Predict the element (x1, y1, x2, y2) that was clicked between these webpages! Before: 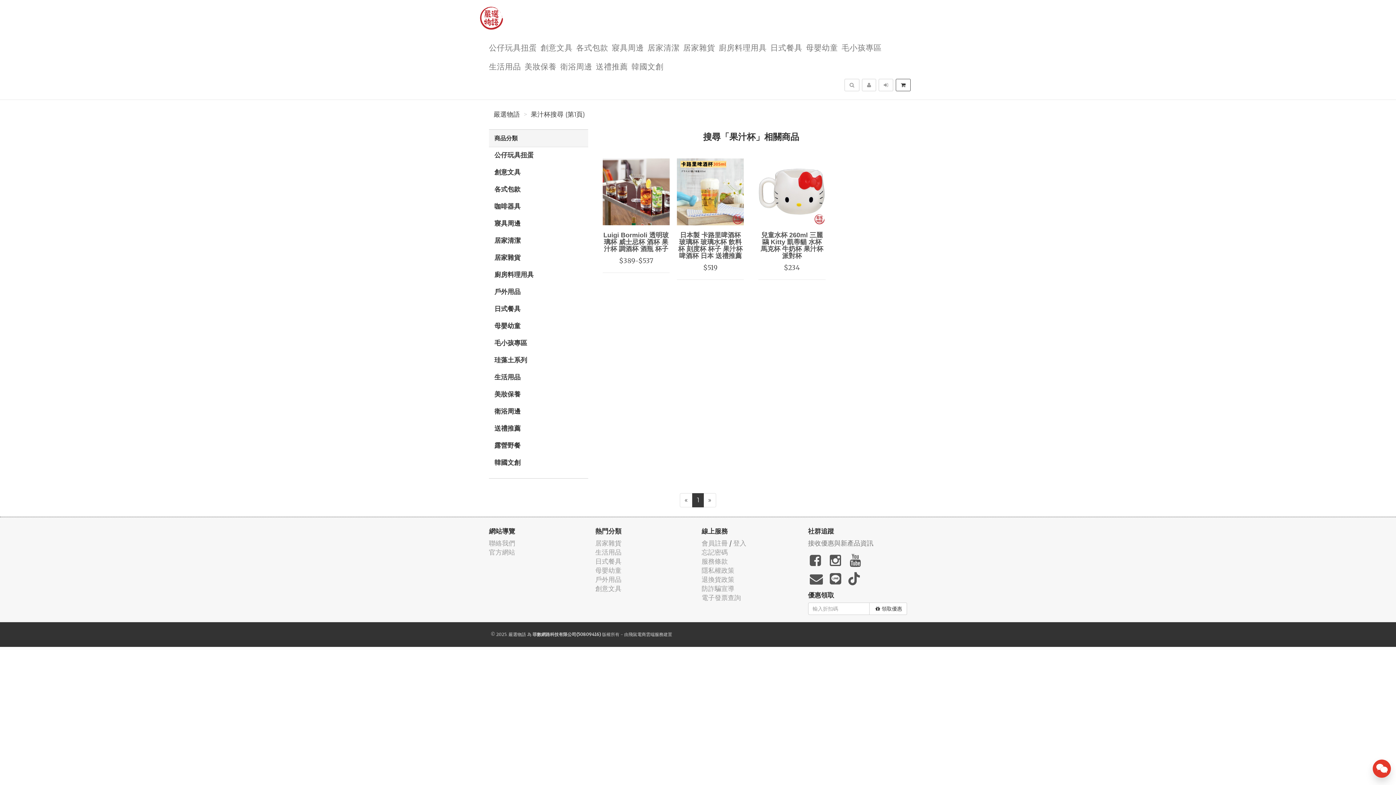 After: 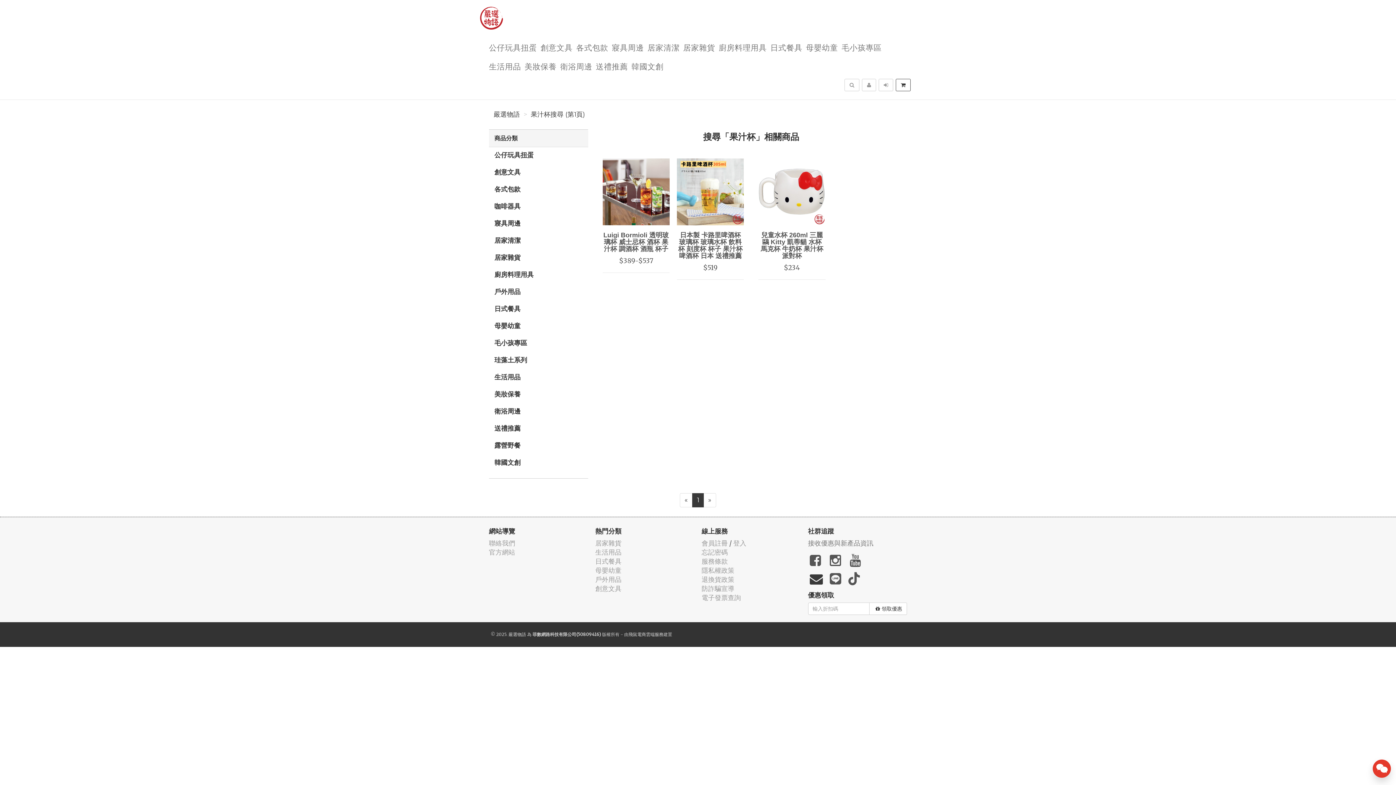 Action: bbox: (808, 571, 824, 587)